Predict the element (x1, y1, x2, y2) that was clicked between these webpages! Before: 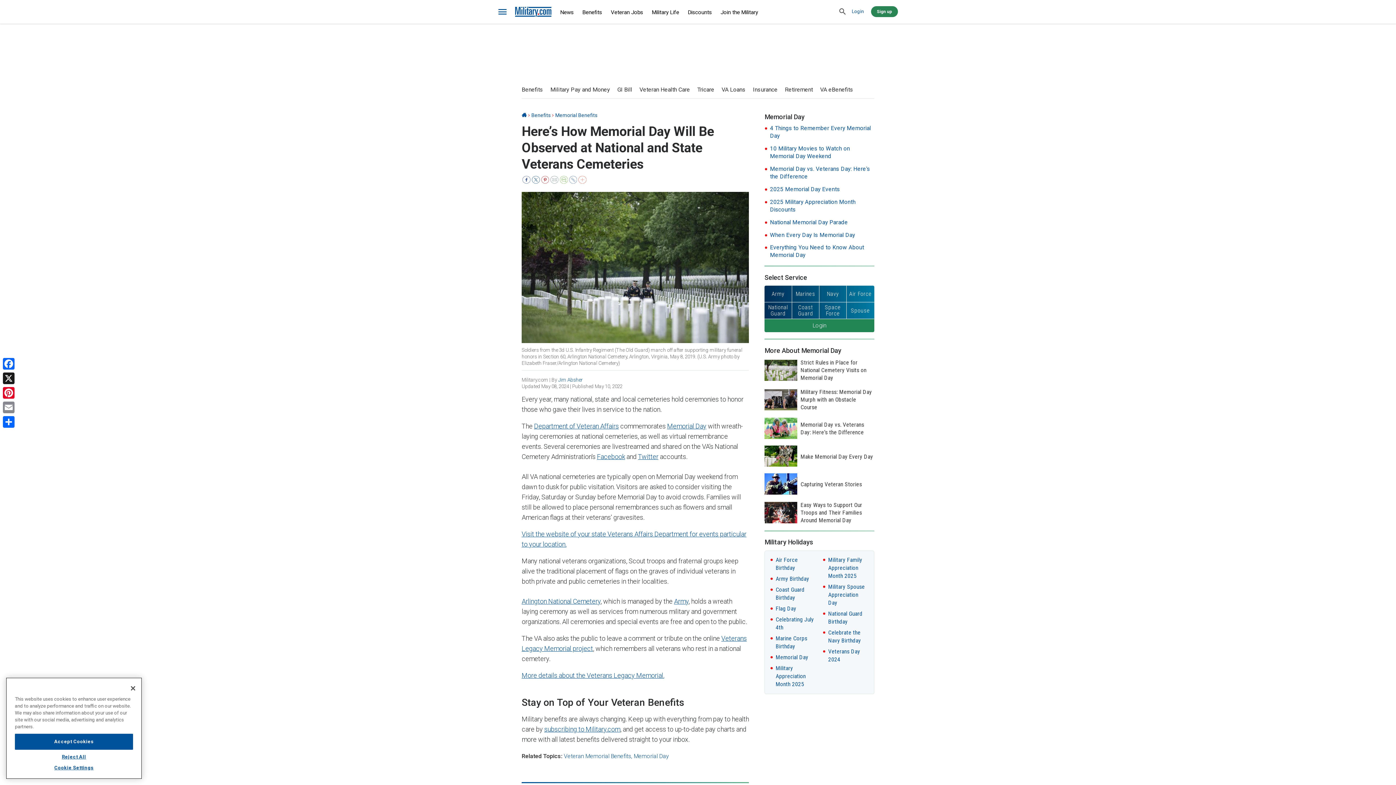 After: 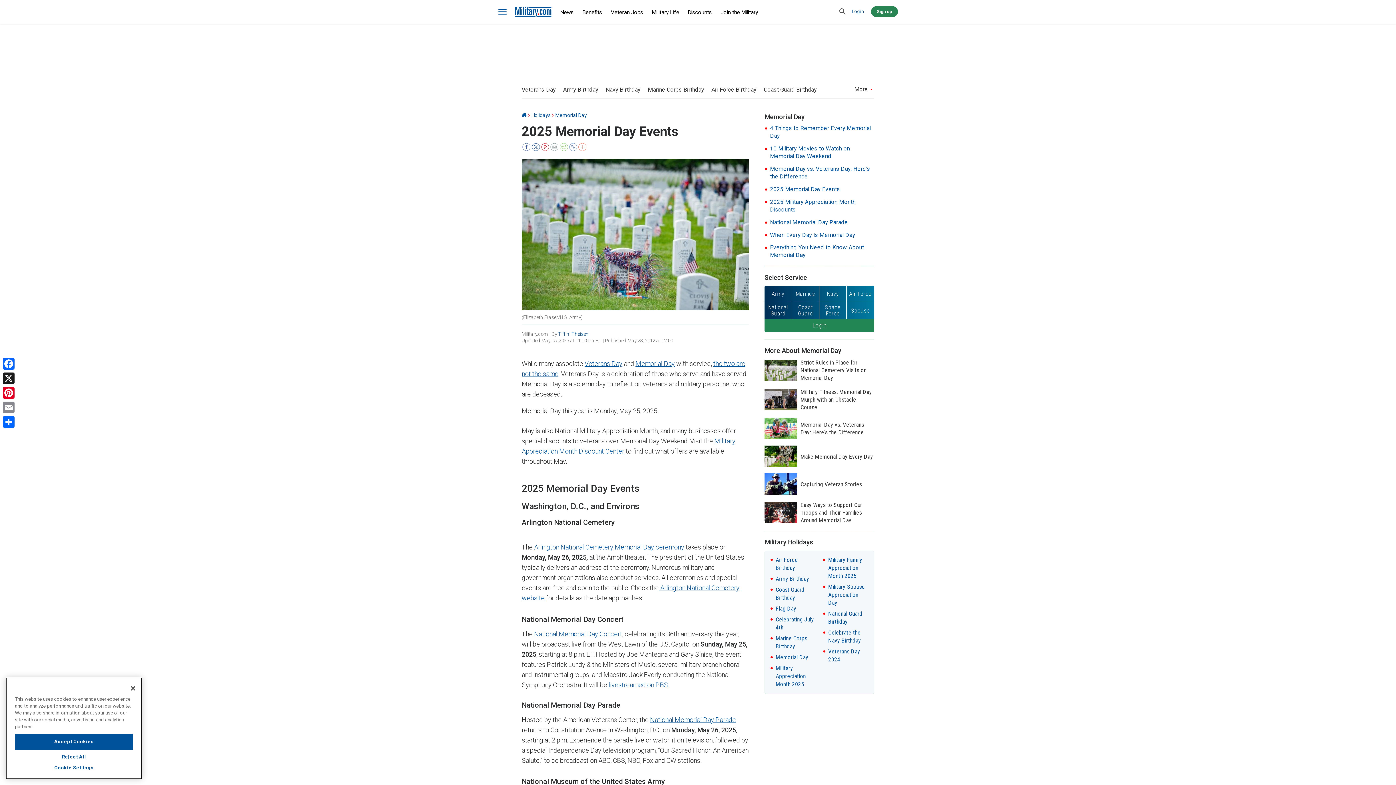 Action: bbox: (770, 186, 840, 192) label: 2025 Memorial Day Events